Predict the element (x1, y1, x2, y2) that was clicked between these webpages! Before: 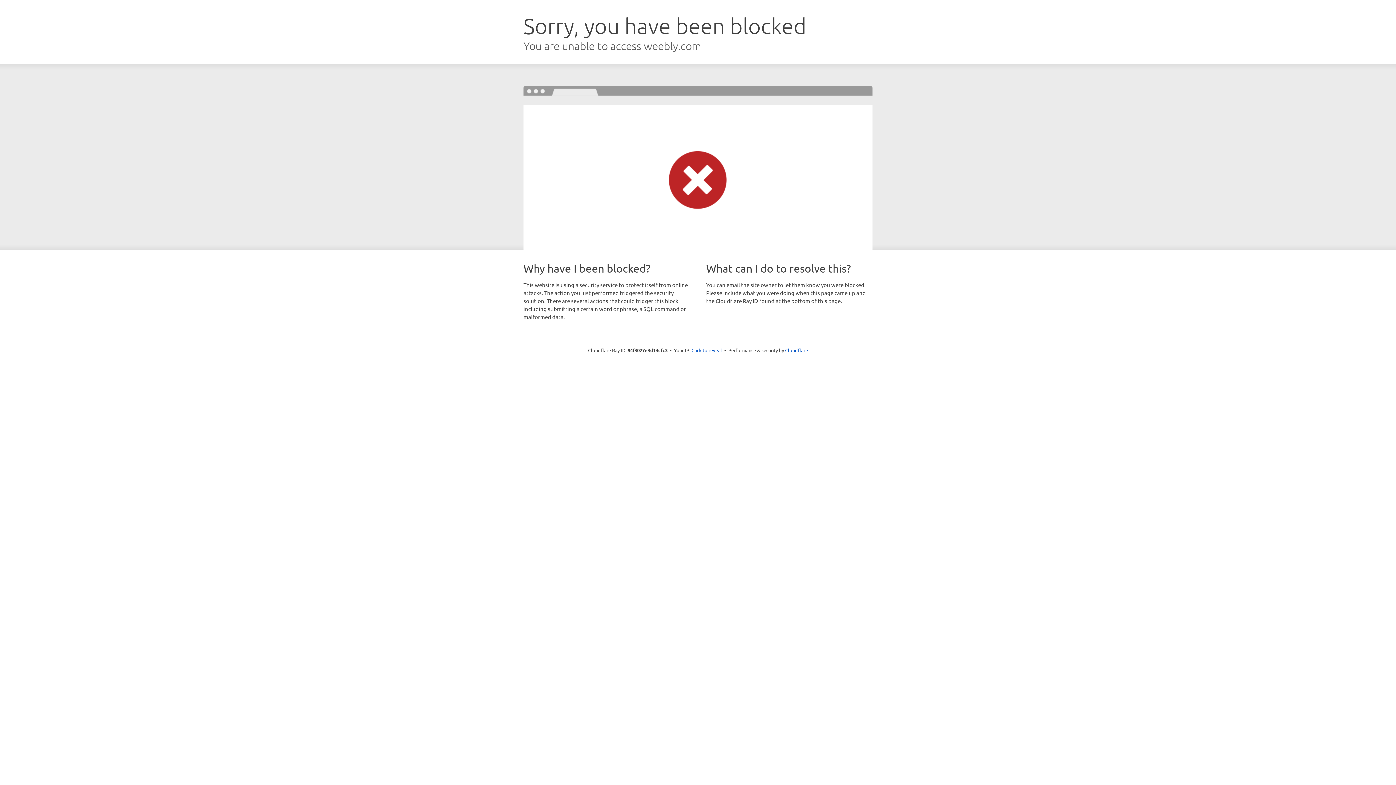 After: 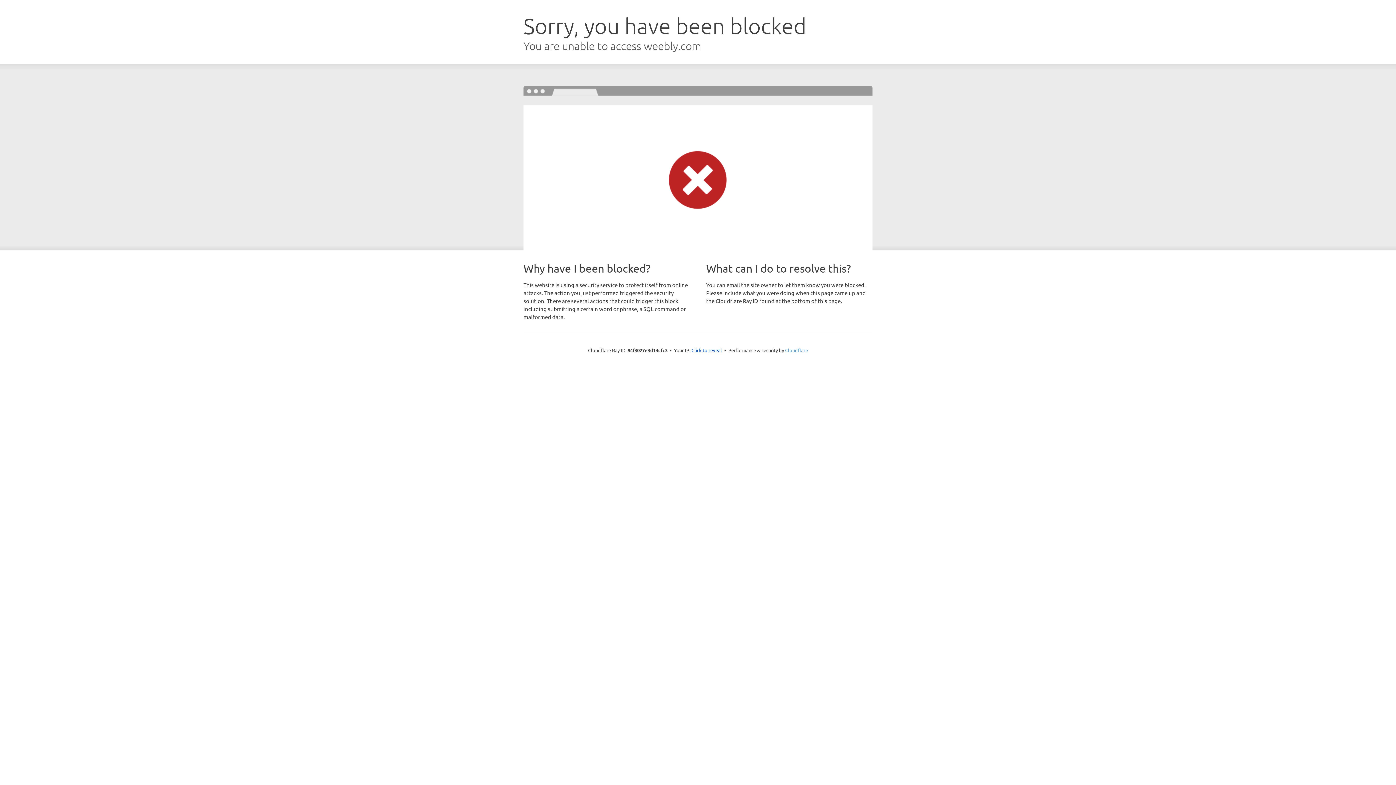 Action: bbox: (785, 347, 808, 353) label: Cloudflare